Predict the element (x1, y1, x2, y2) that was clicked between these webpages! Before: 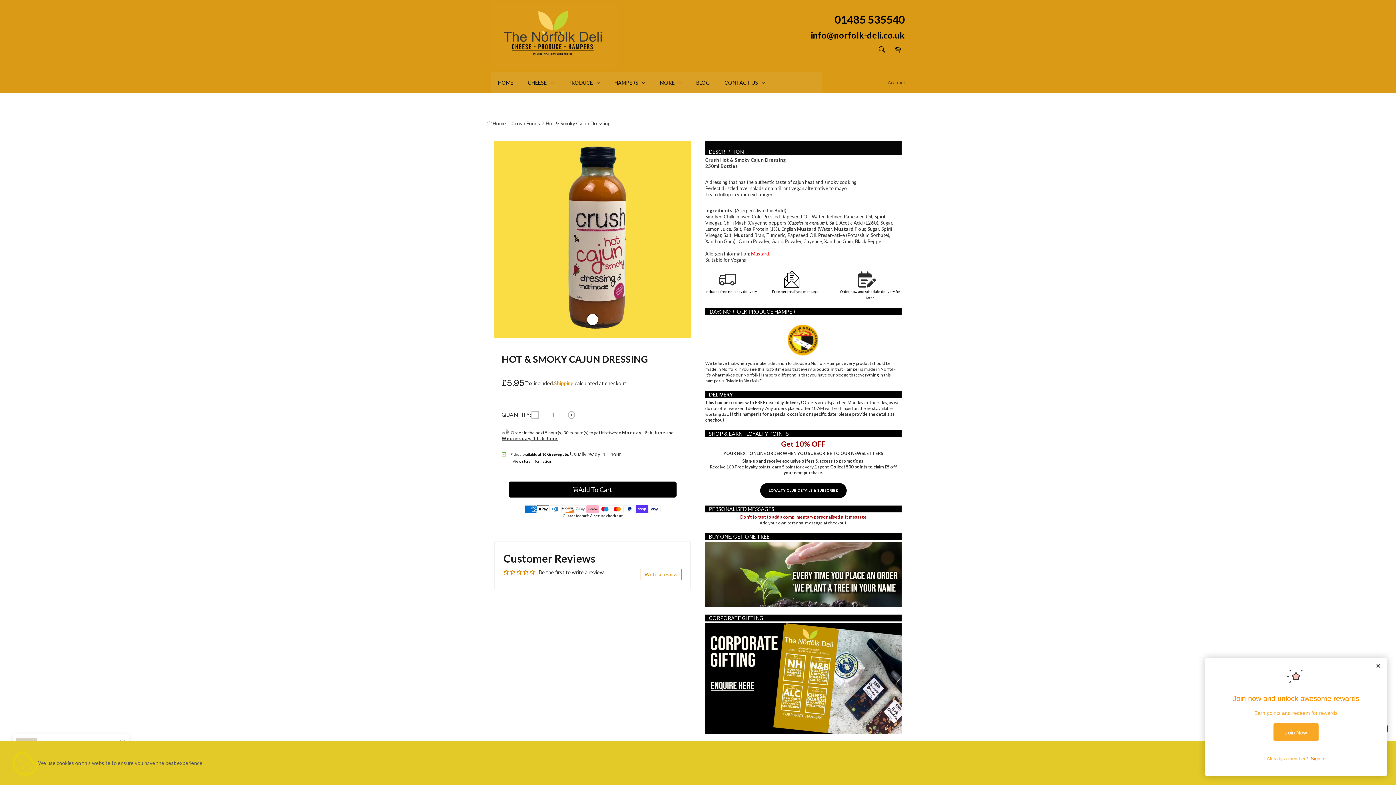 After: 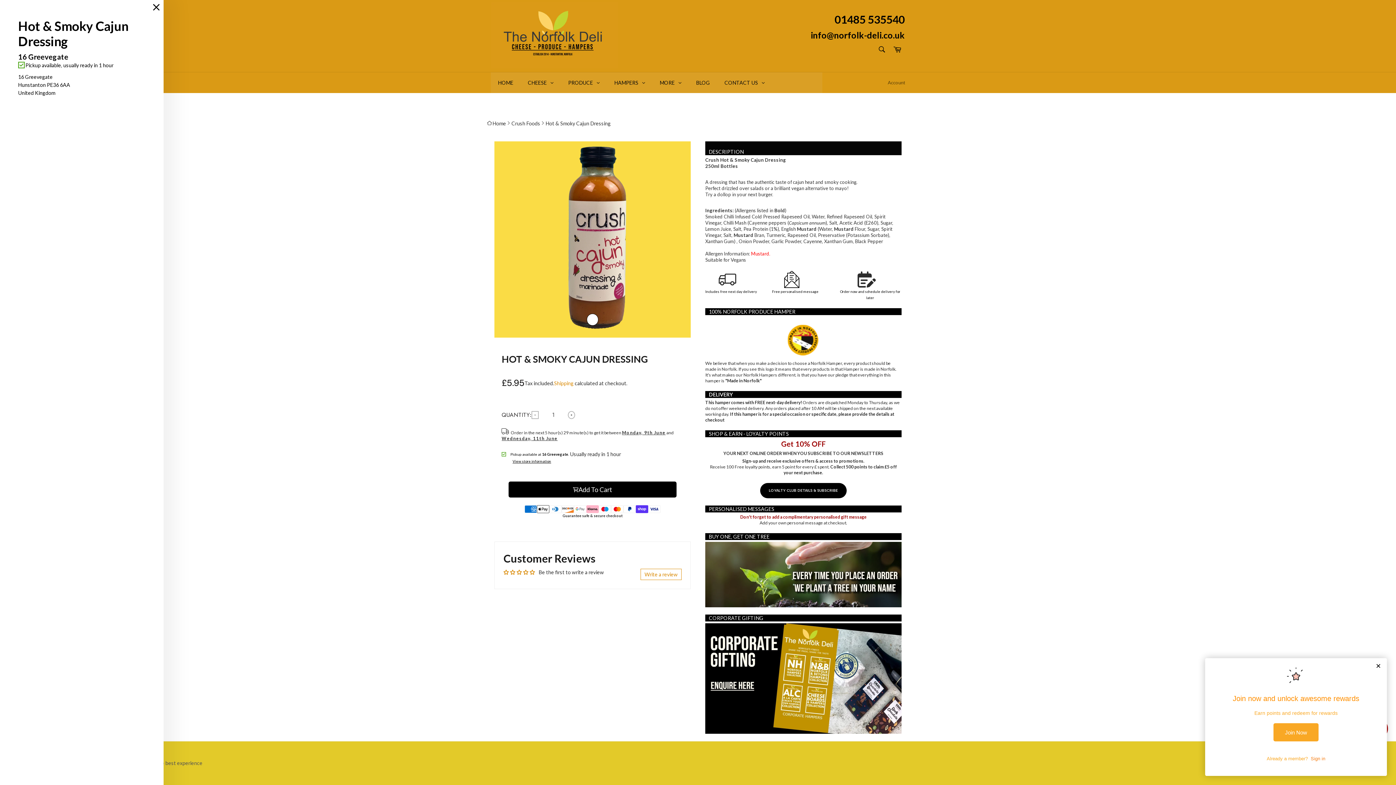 Action: bbox: (512, 459, 551, 463) label: View store information